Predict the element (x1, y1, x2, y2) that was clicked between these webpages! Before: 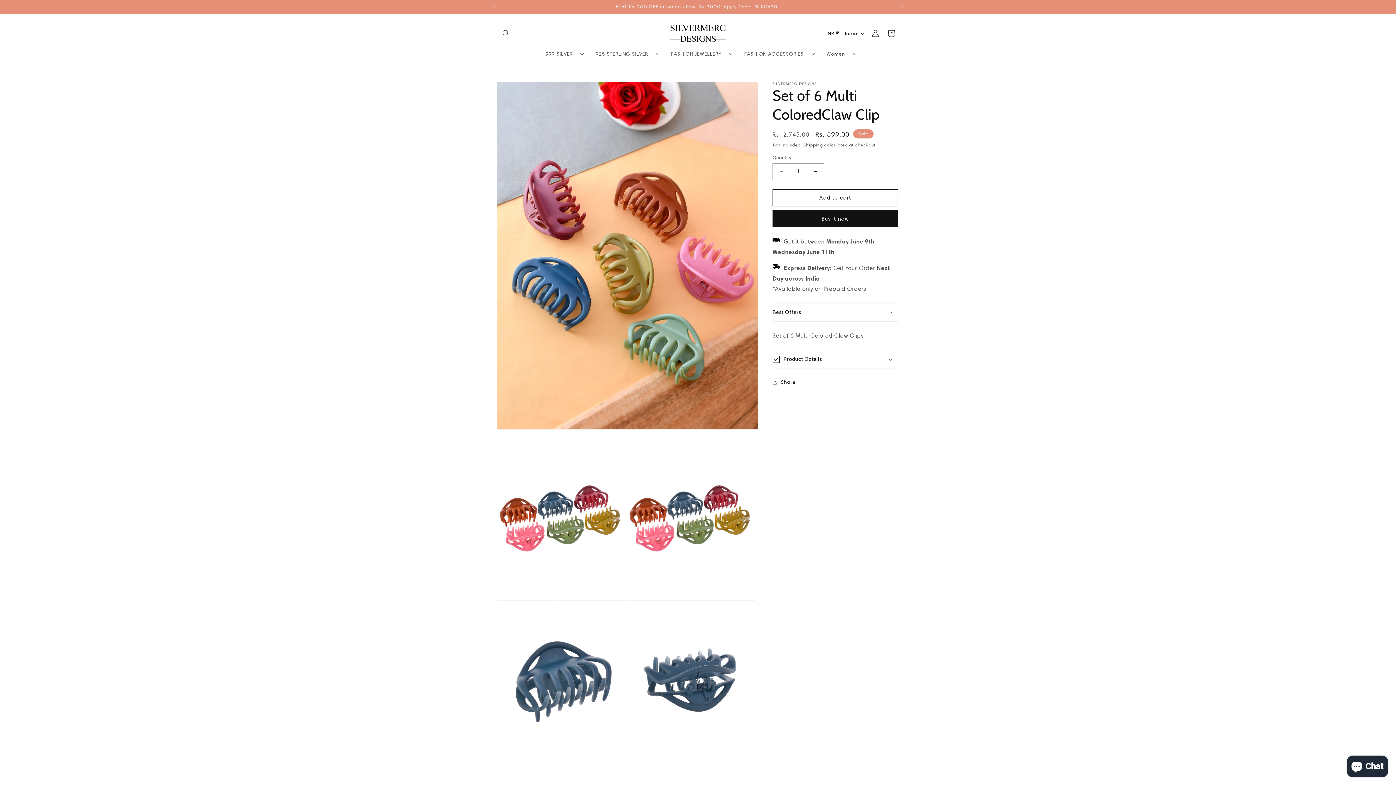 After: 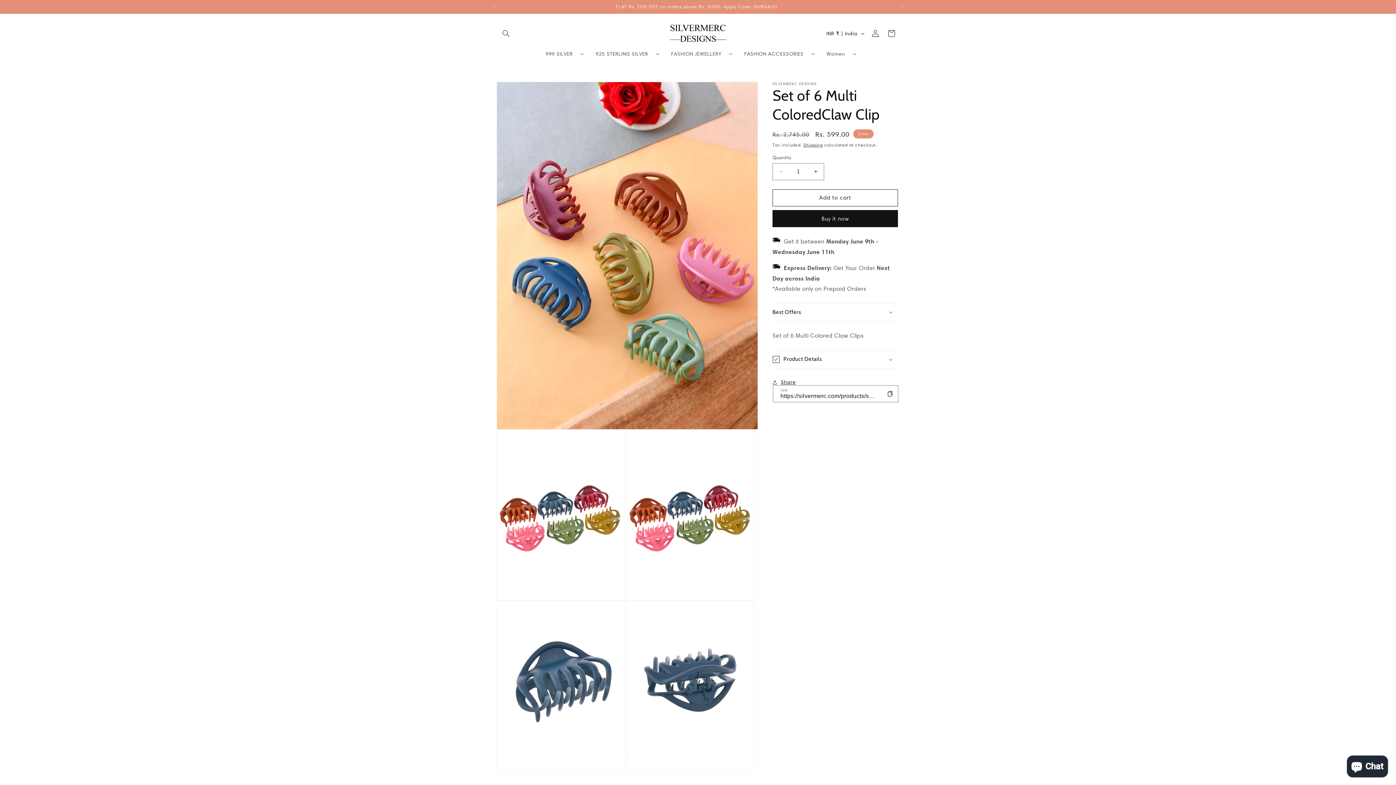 Action: label: Share bbox: (772, 374, 796, 390)